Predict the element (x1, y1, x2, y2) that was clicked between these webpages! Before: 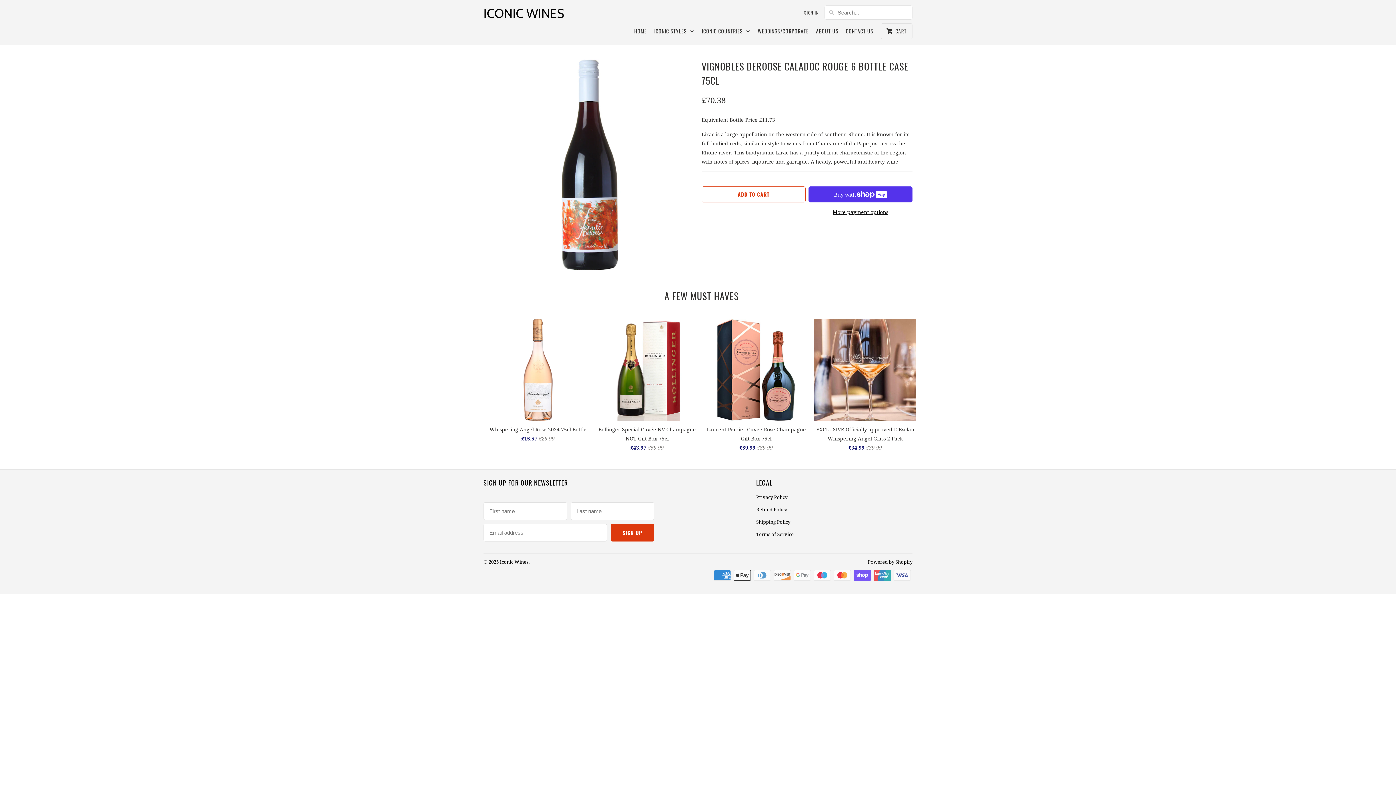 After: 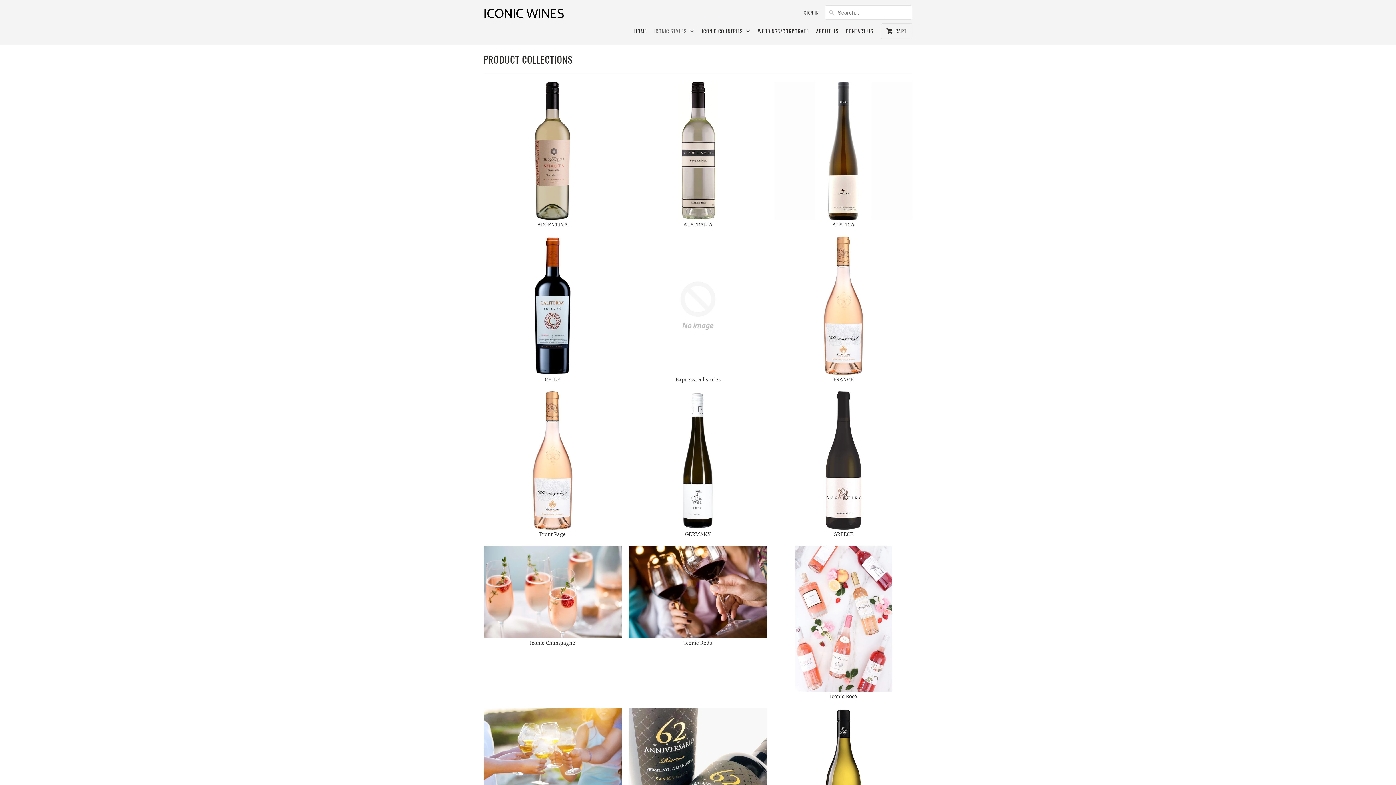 Action: bbox: (654, 27, 694, 38) label: ICONIC STYLES 